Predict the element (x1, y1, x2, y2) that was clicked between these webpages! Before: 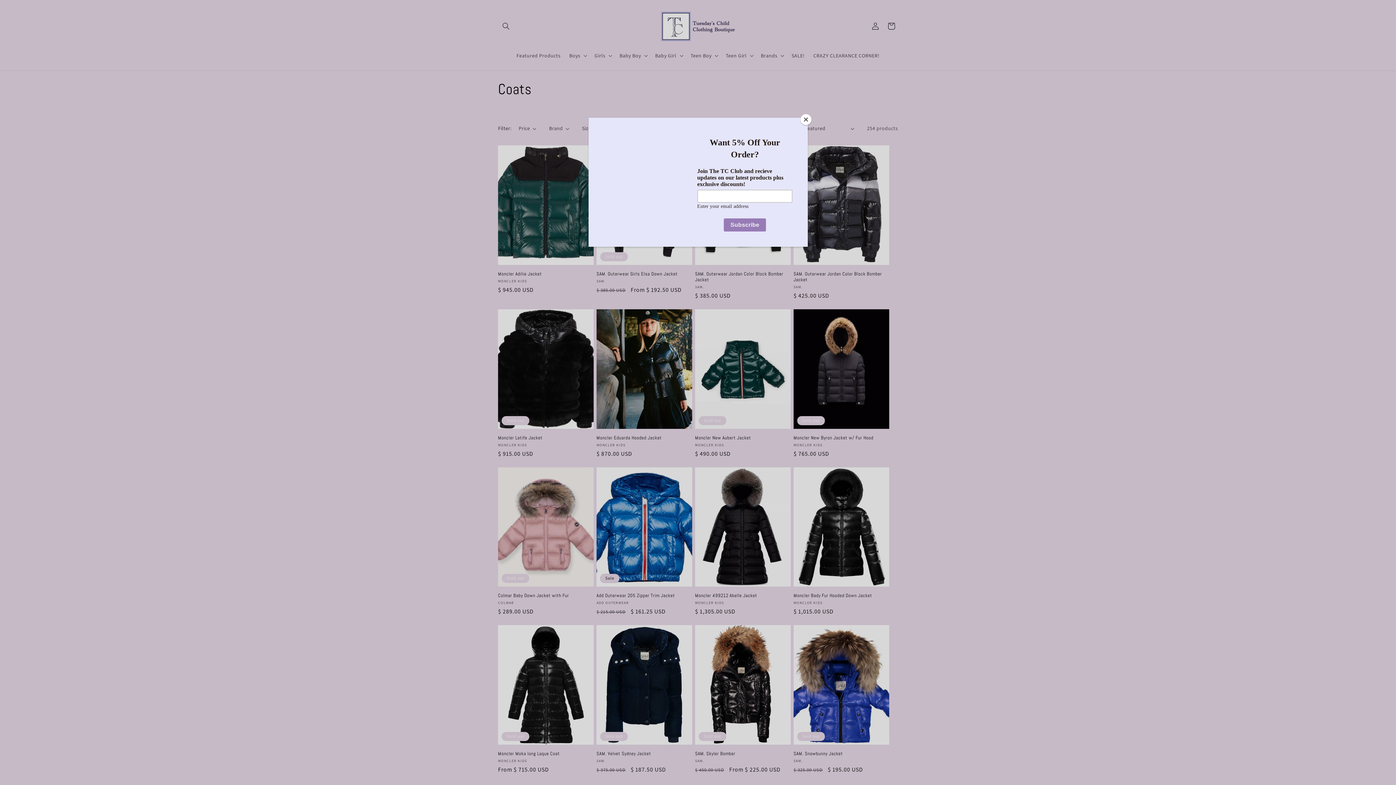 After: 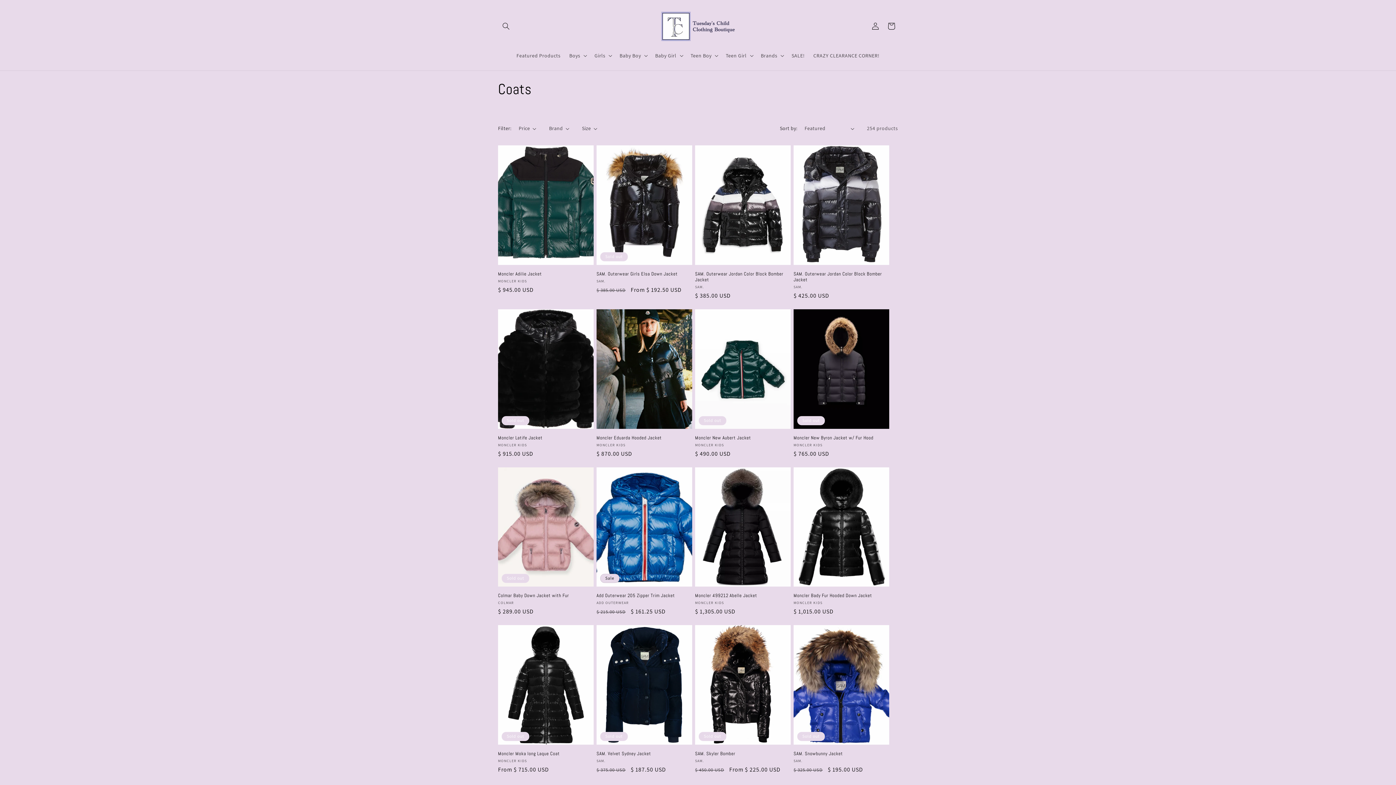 Action: bbox: (800, 114, 811, 125) label: Close